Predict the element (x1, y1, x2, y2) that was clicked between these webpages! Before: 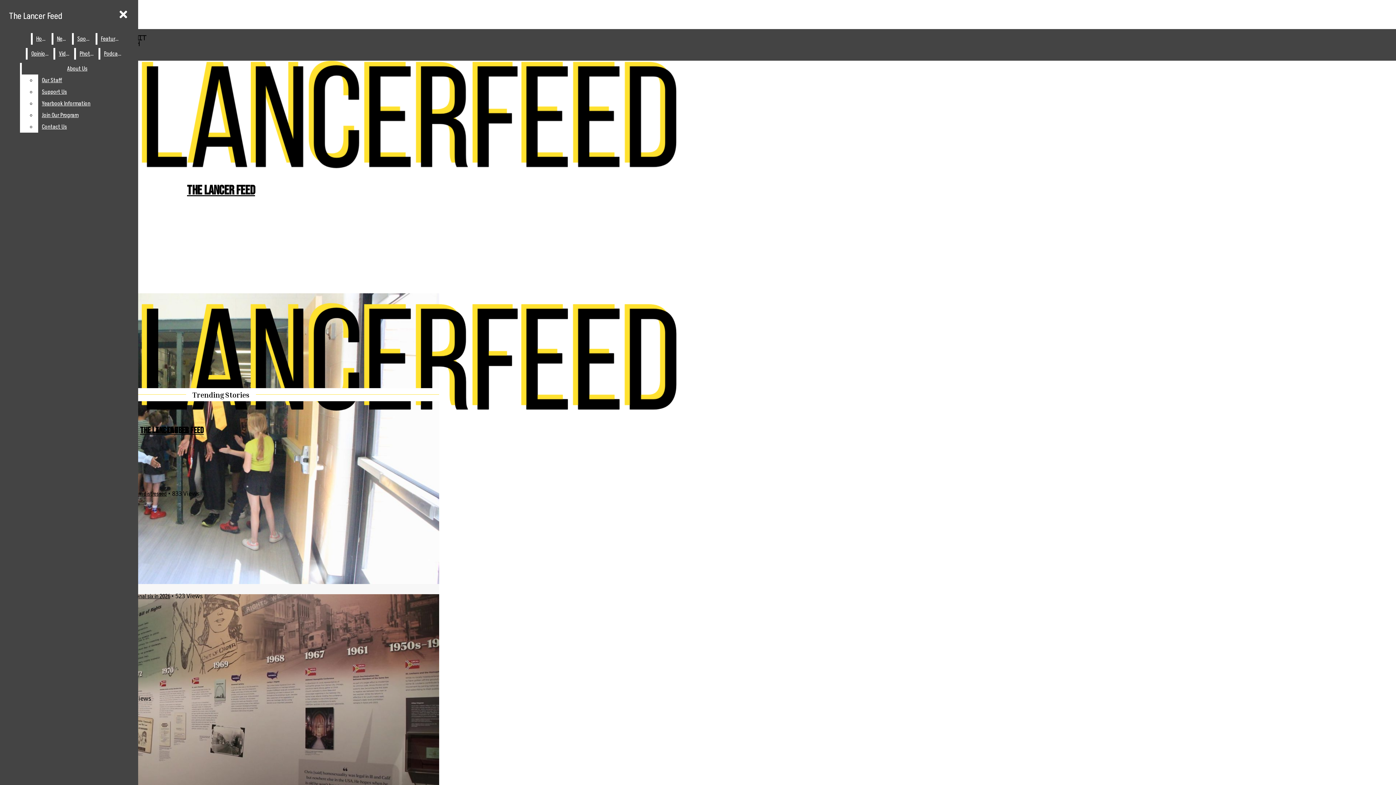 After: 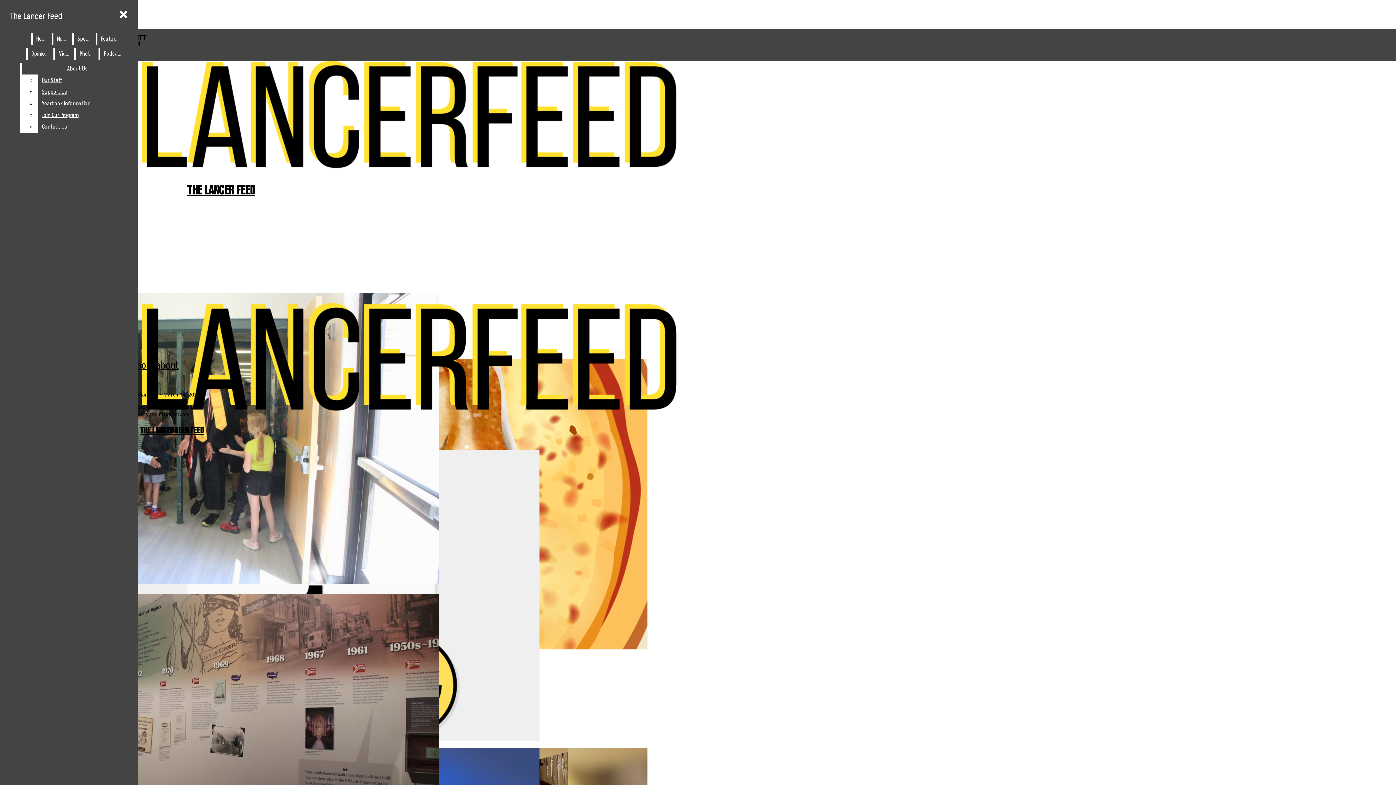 Action: label: Podcasts bbox: (100, 48, 126, 59)